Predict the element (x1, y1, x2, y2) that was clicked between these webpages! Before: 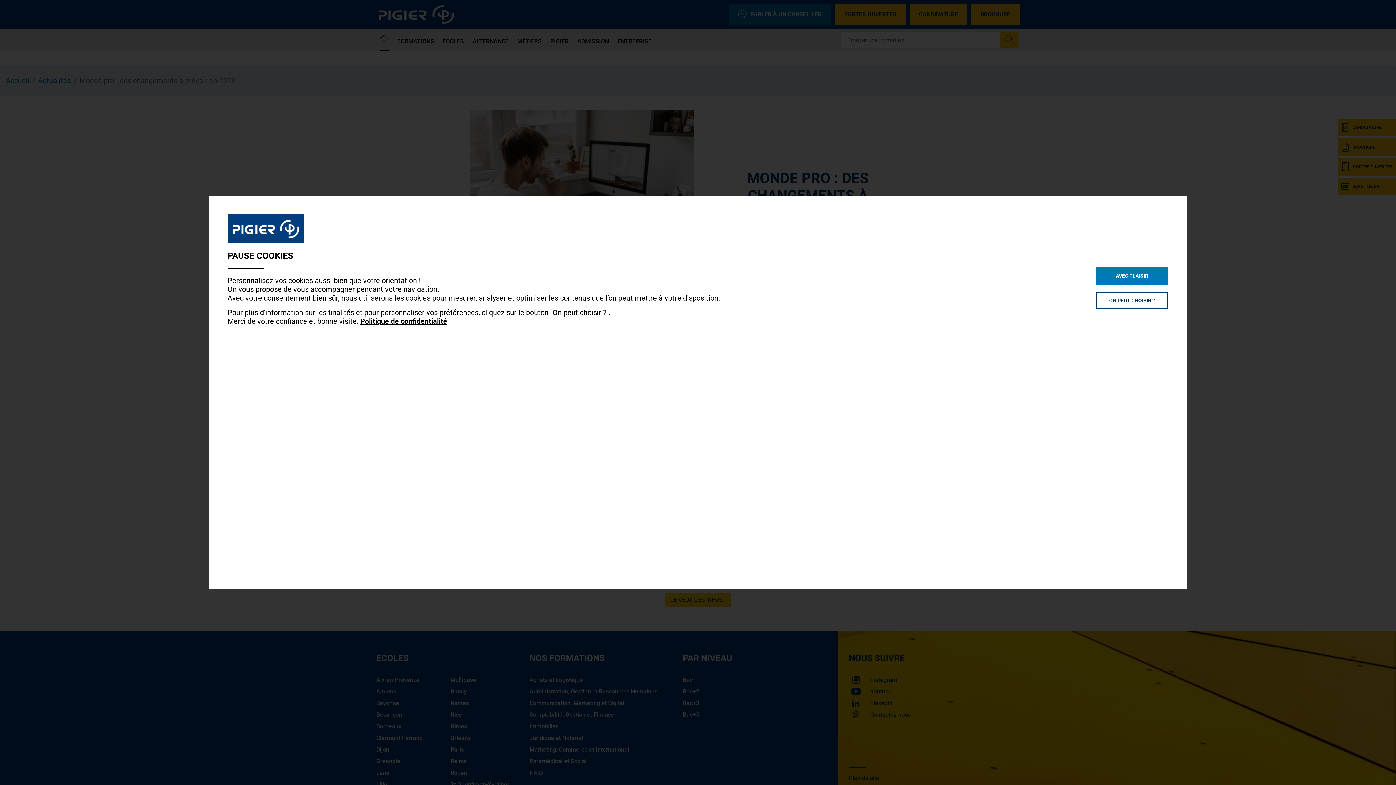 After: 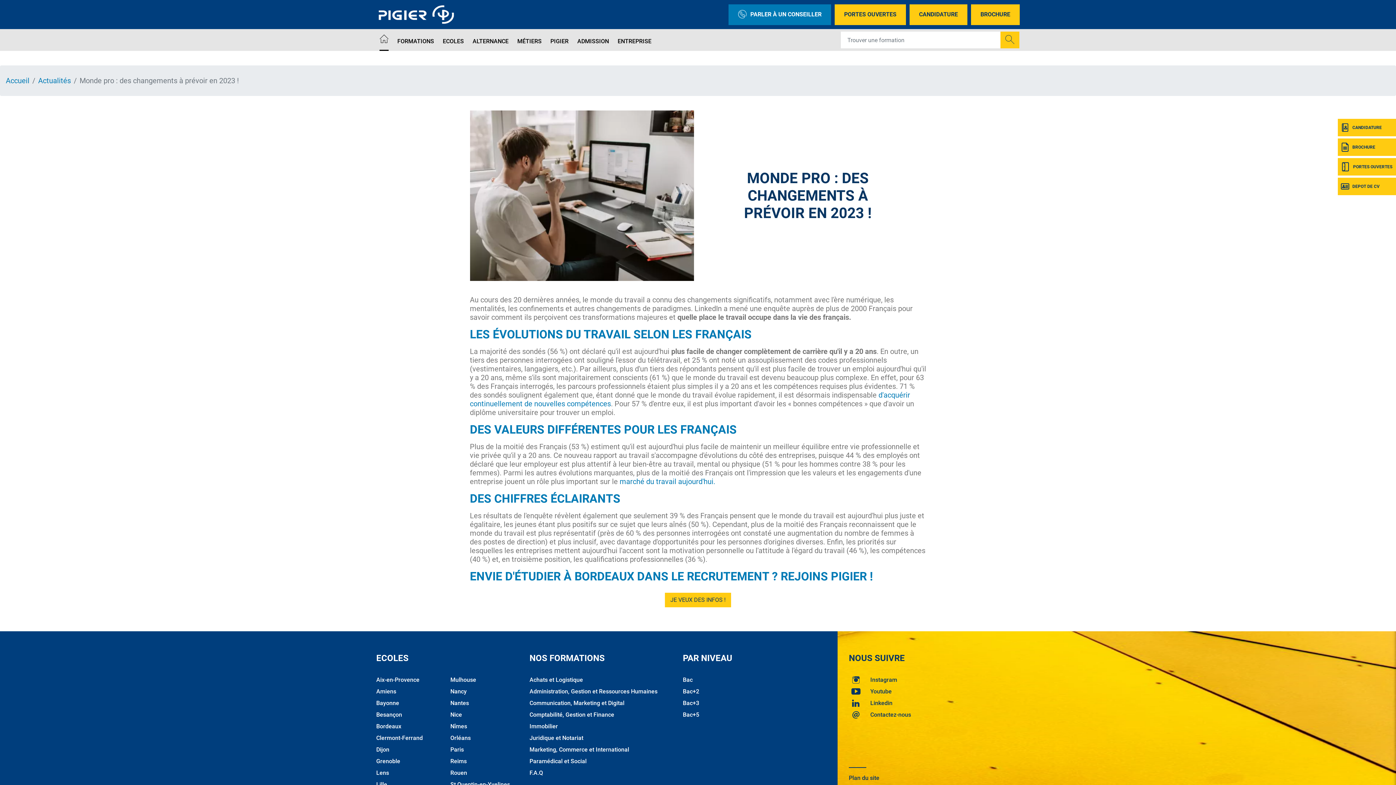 Action: label: AVEC PLAISIR bbox: (1096, 267, 1168, 284)